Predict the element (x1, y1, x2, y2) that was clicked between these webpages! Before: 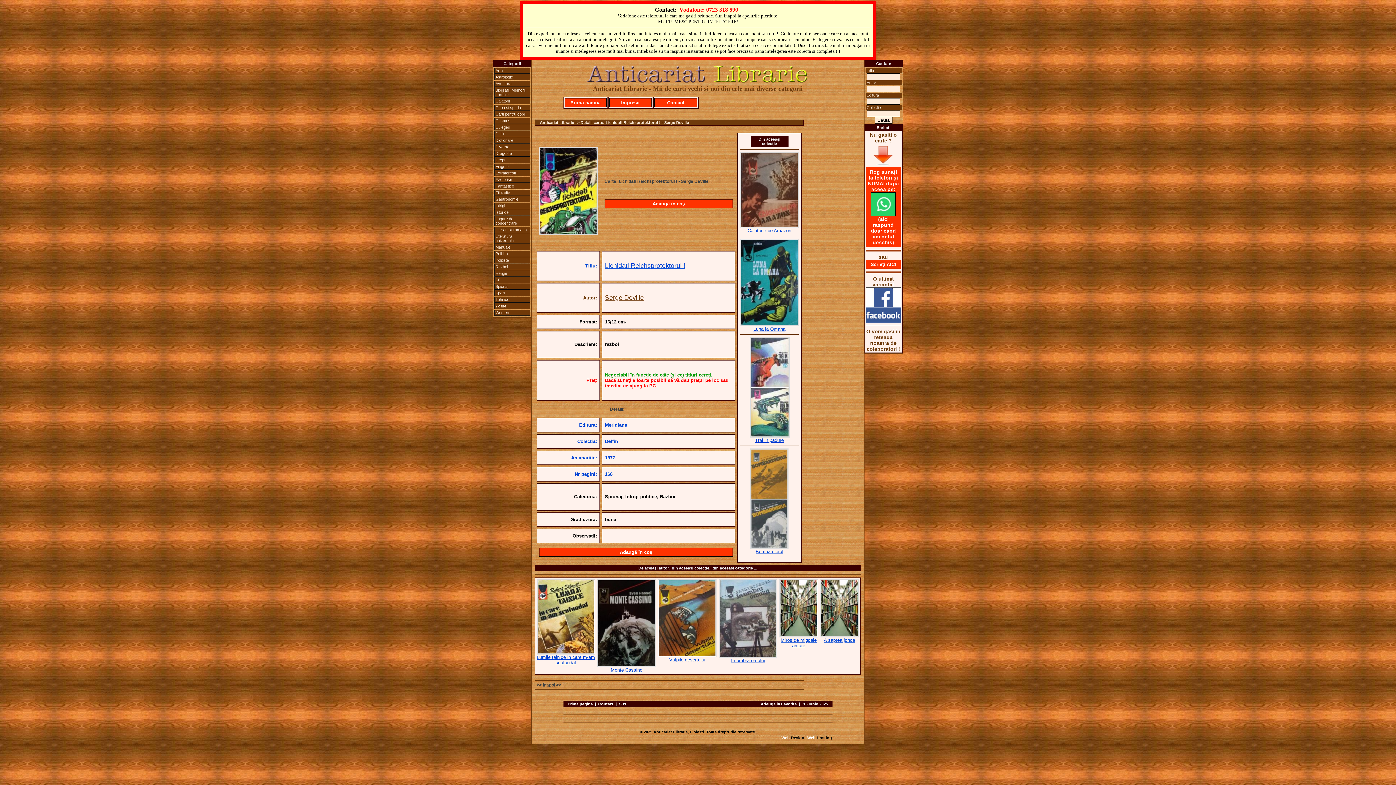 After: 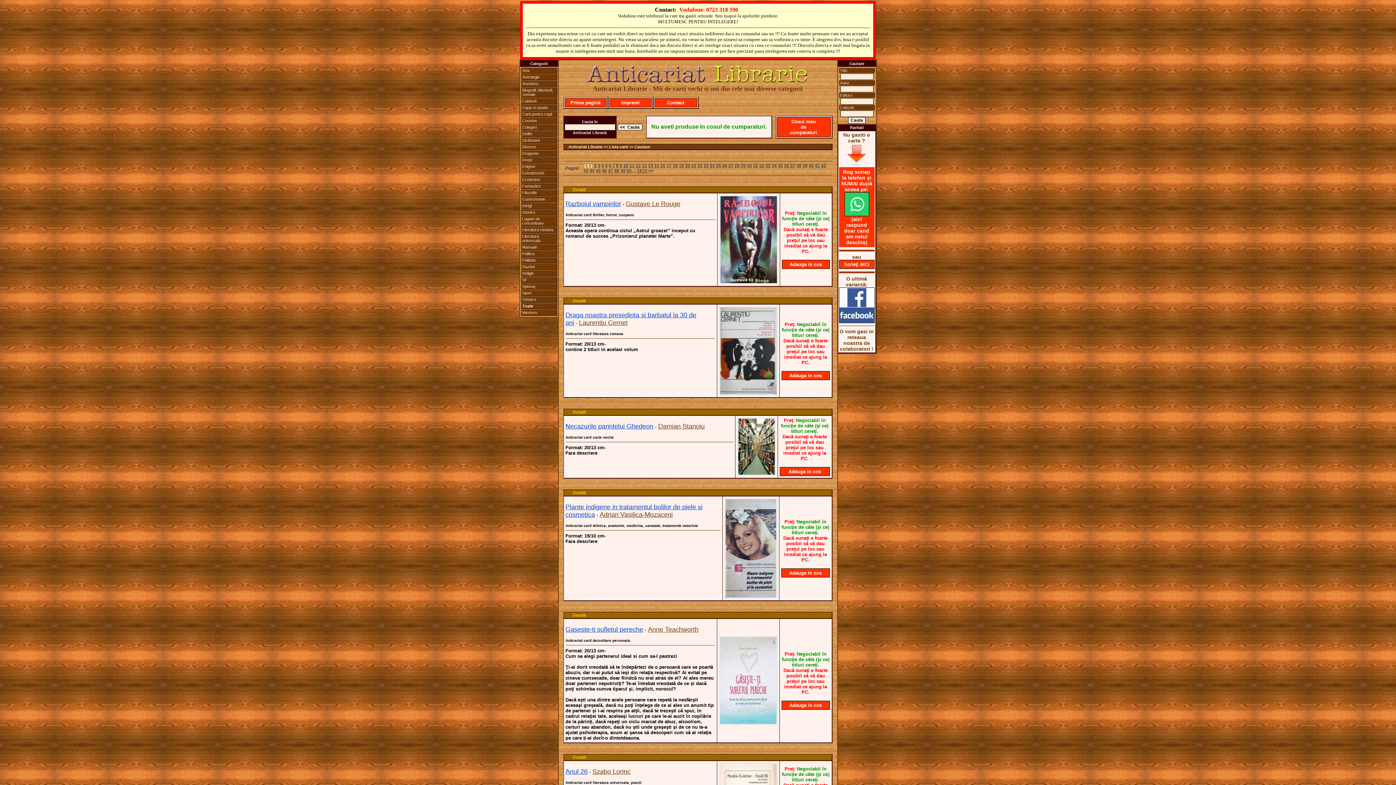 Action: label: Prima pagina bbox: (567, 702, 592, 706)